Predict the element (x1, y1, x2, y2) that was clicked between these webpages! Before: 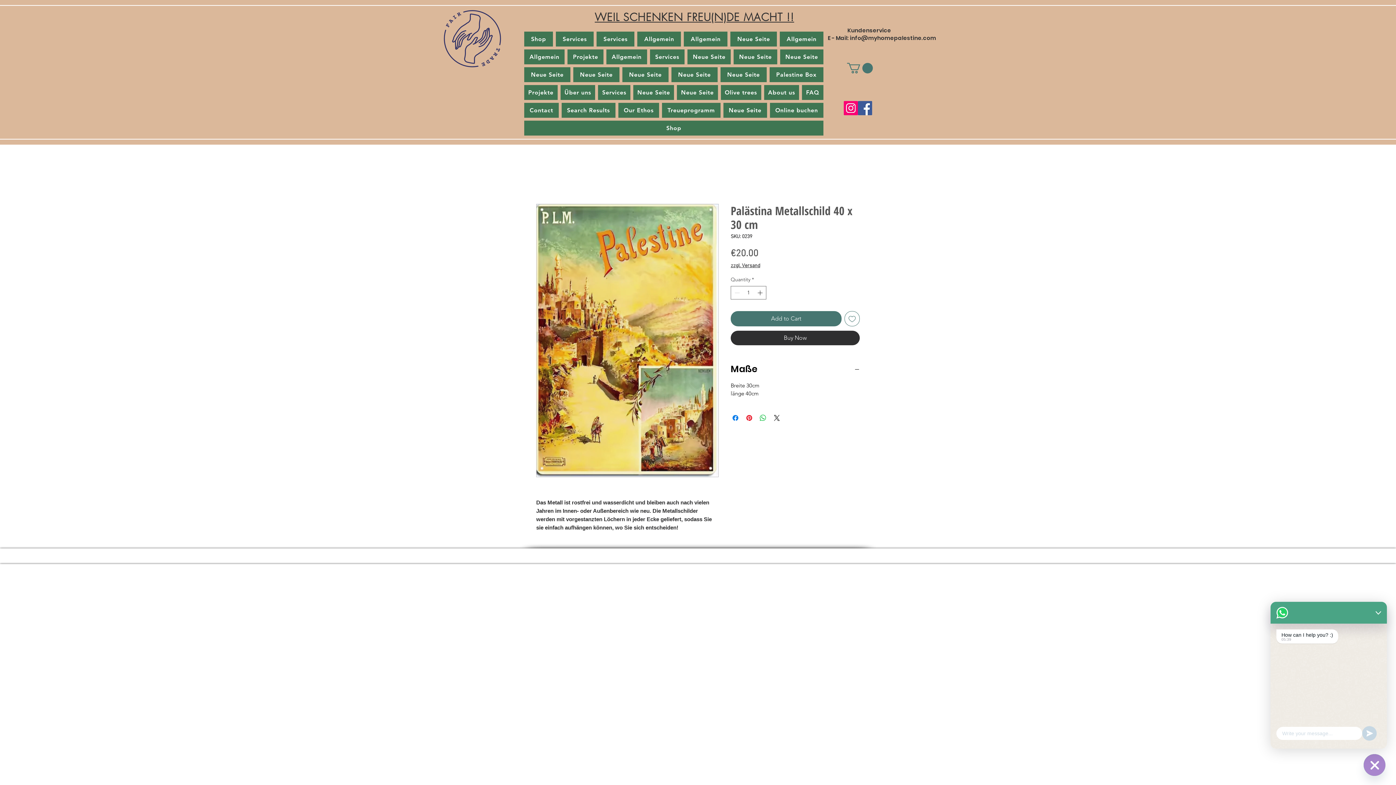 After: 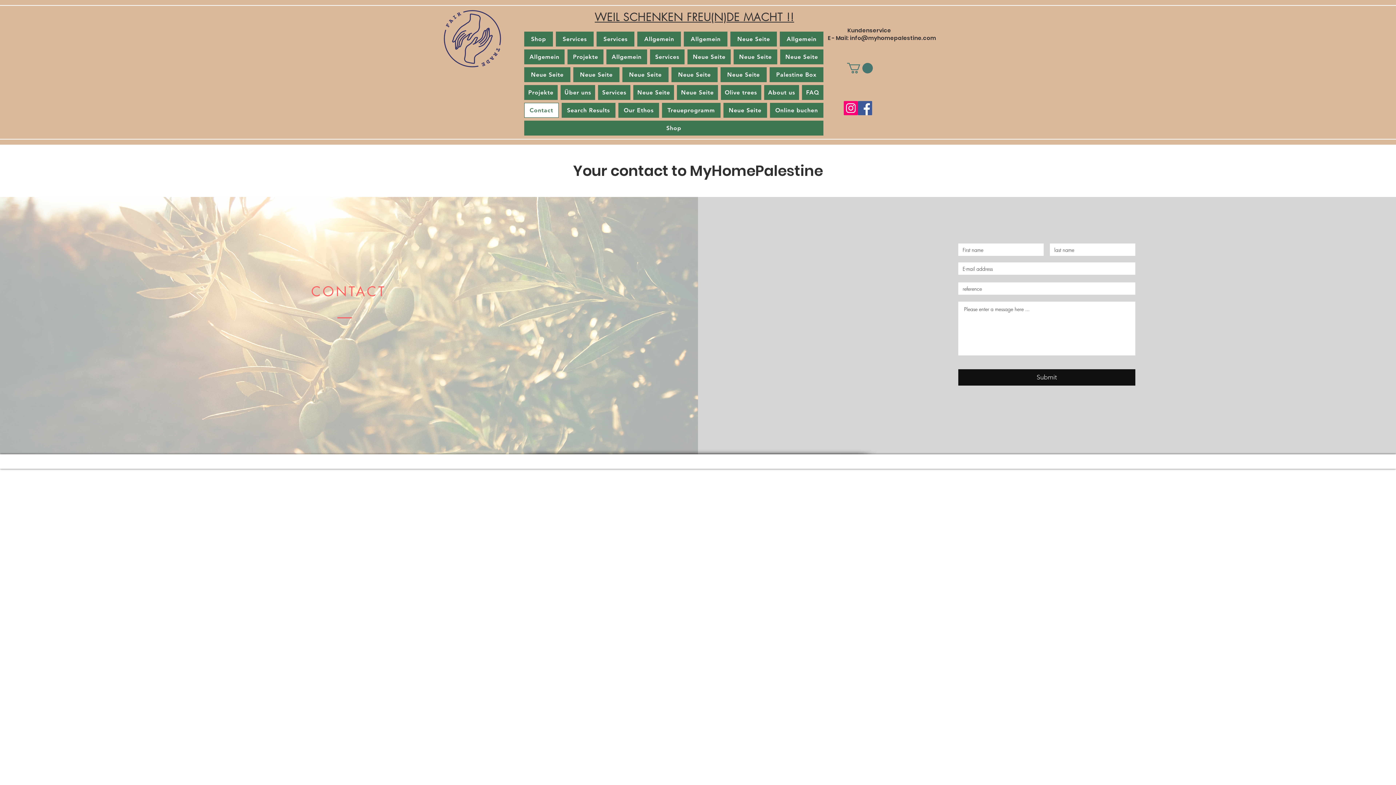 Action: label: Contact bbox: (524, 102, 558, 117)